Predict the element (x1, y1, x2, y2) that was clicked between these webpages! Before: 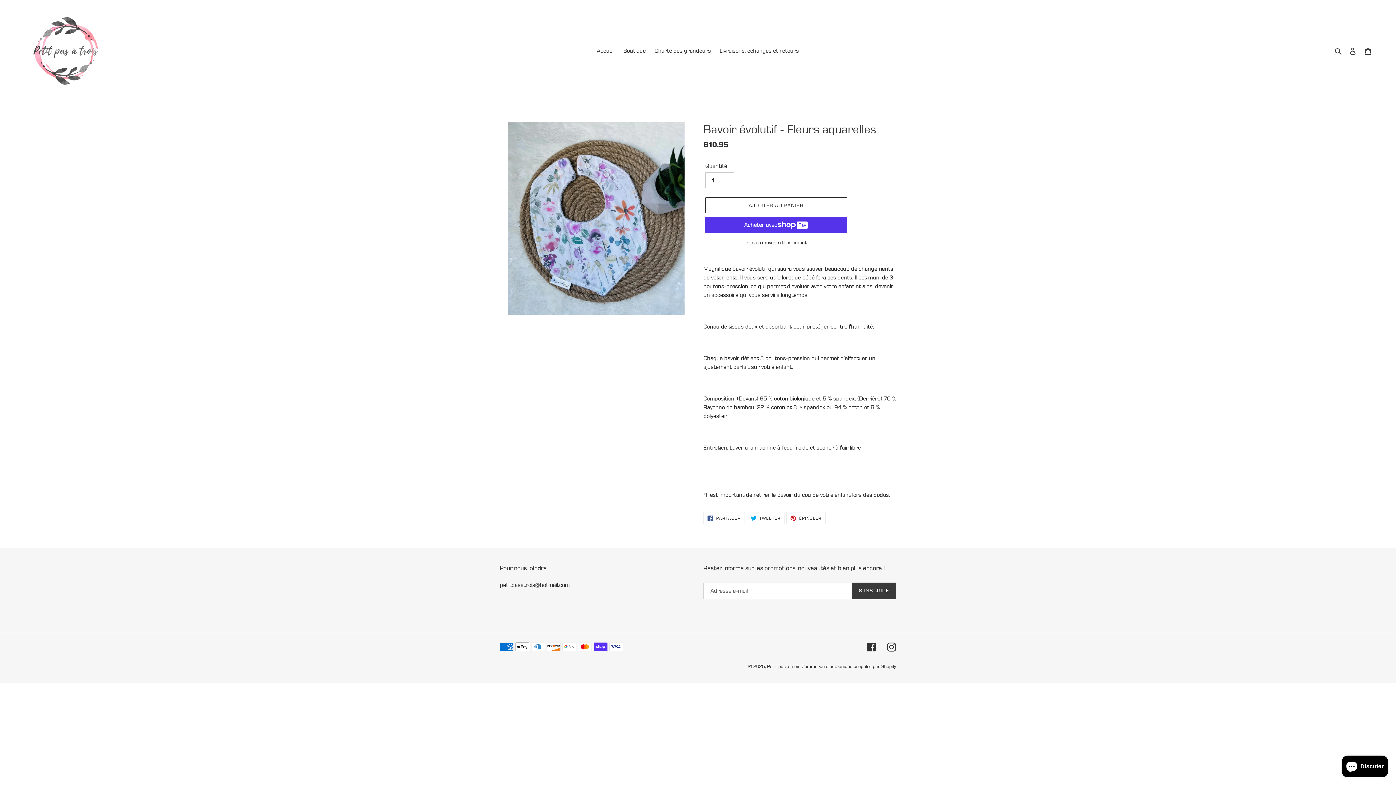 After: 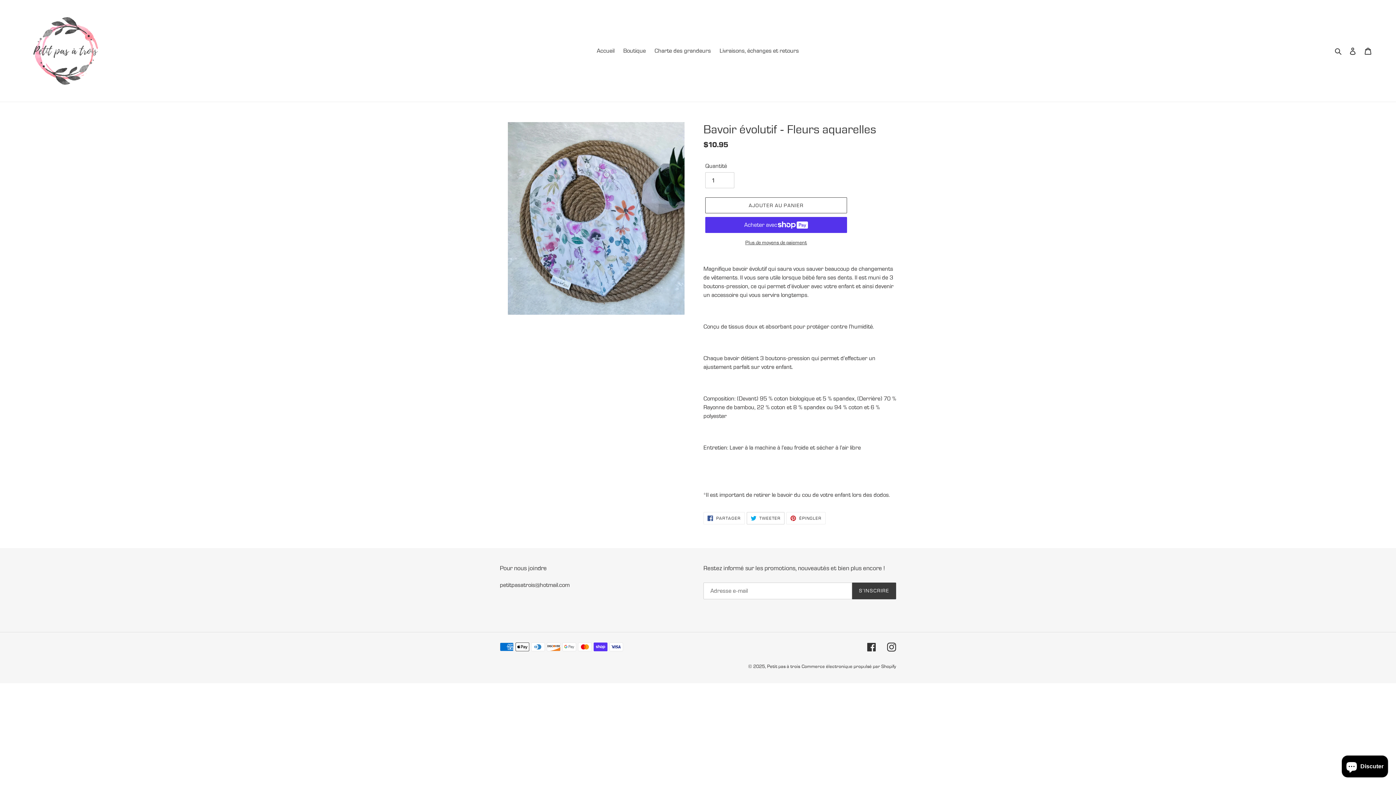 Action: label:  TWEETER
TWEETER SUR TWITTER bbox: (746, 512, 784, 524)